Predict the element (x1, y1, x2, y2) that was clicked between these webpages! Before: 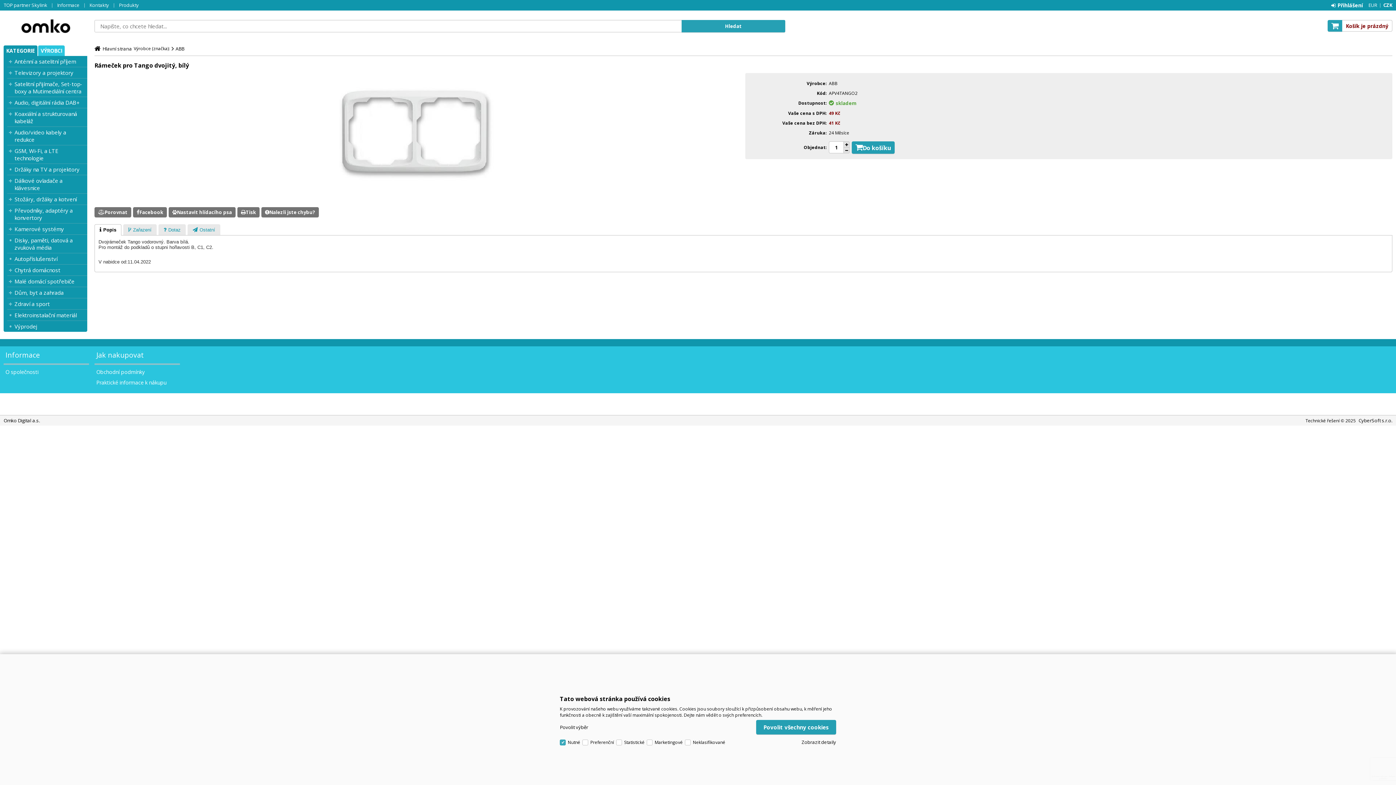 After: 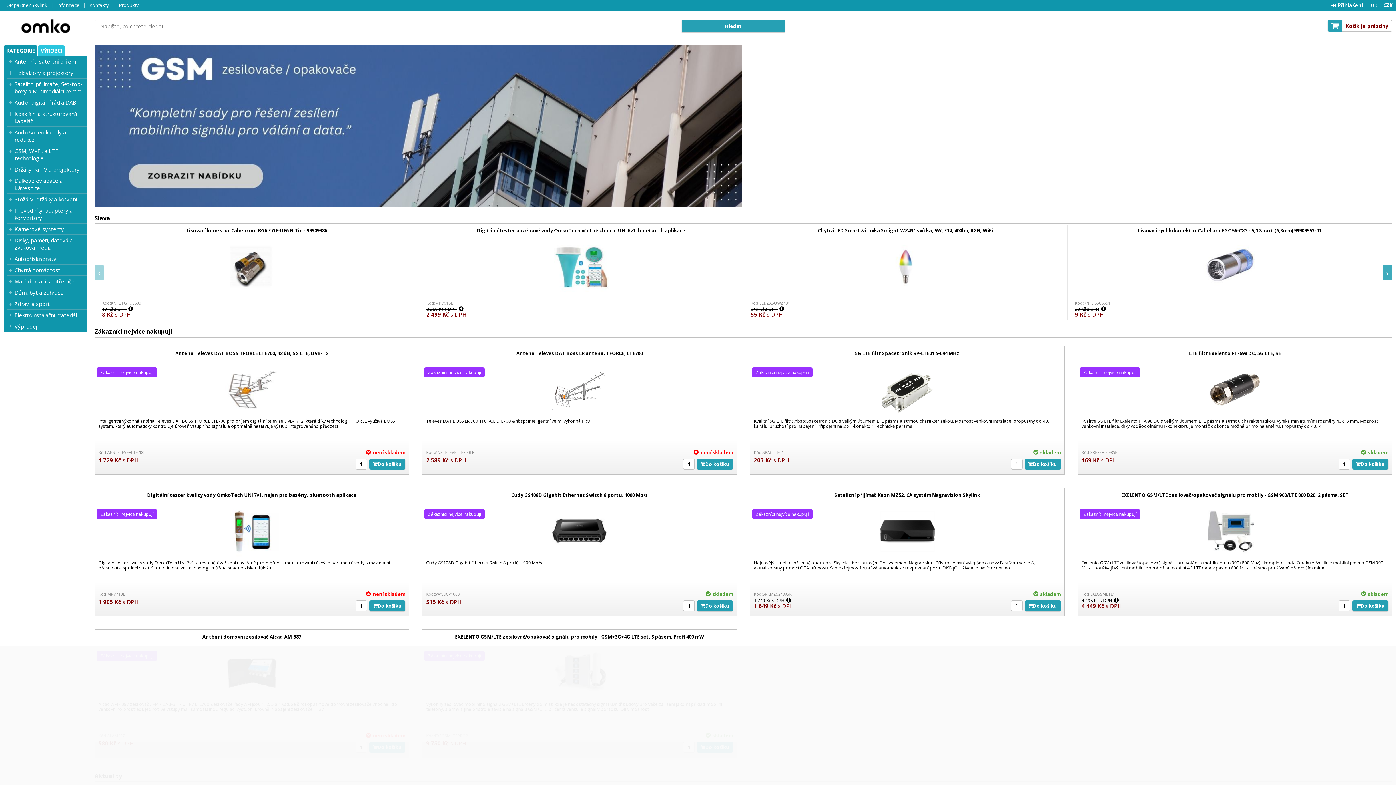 Action: bbox: (94, 45, 132, 52) label: Hlavní strana